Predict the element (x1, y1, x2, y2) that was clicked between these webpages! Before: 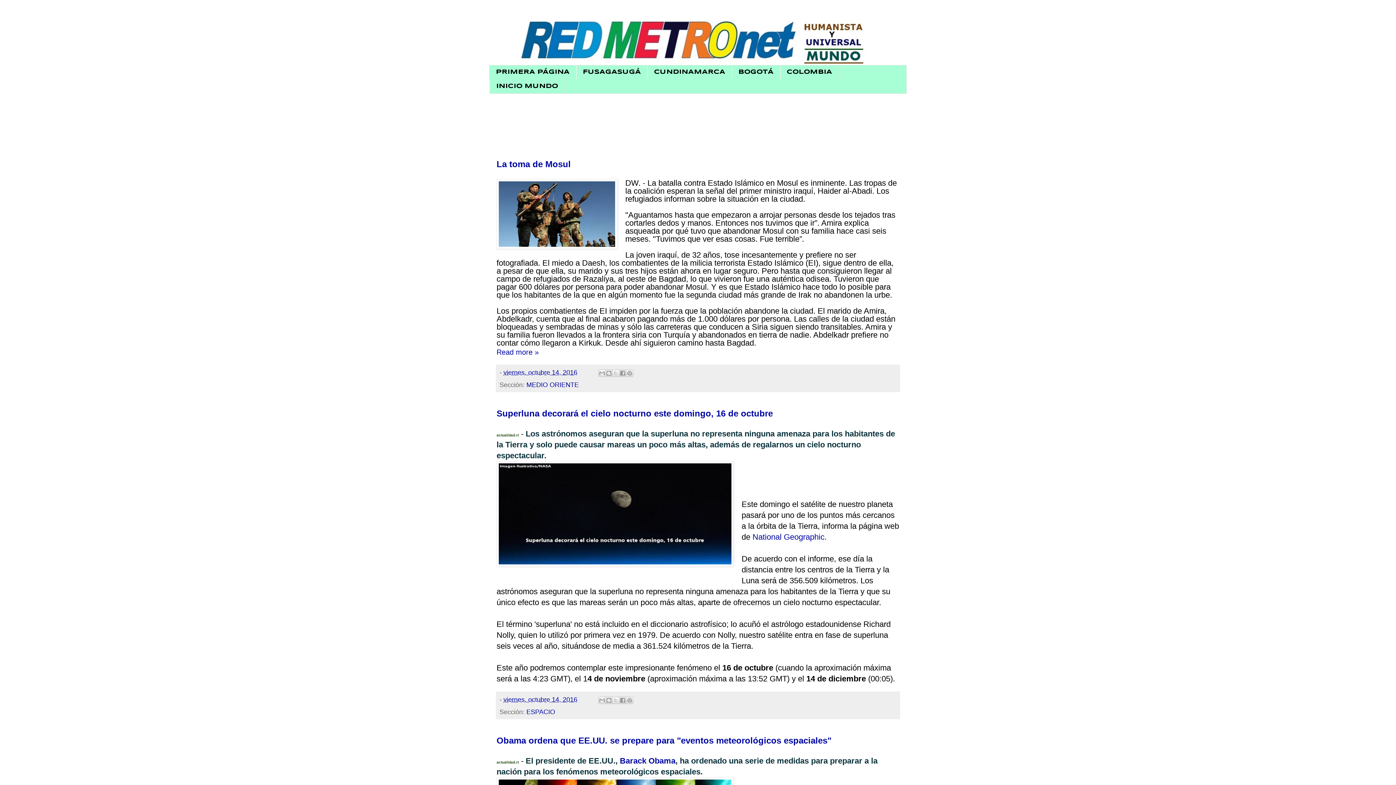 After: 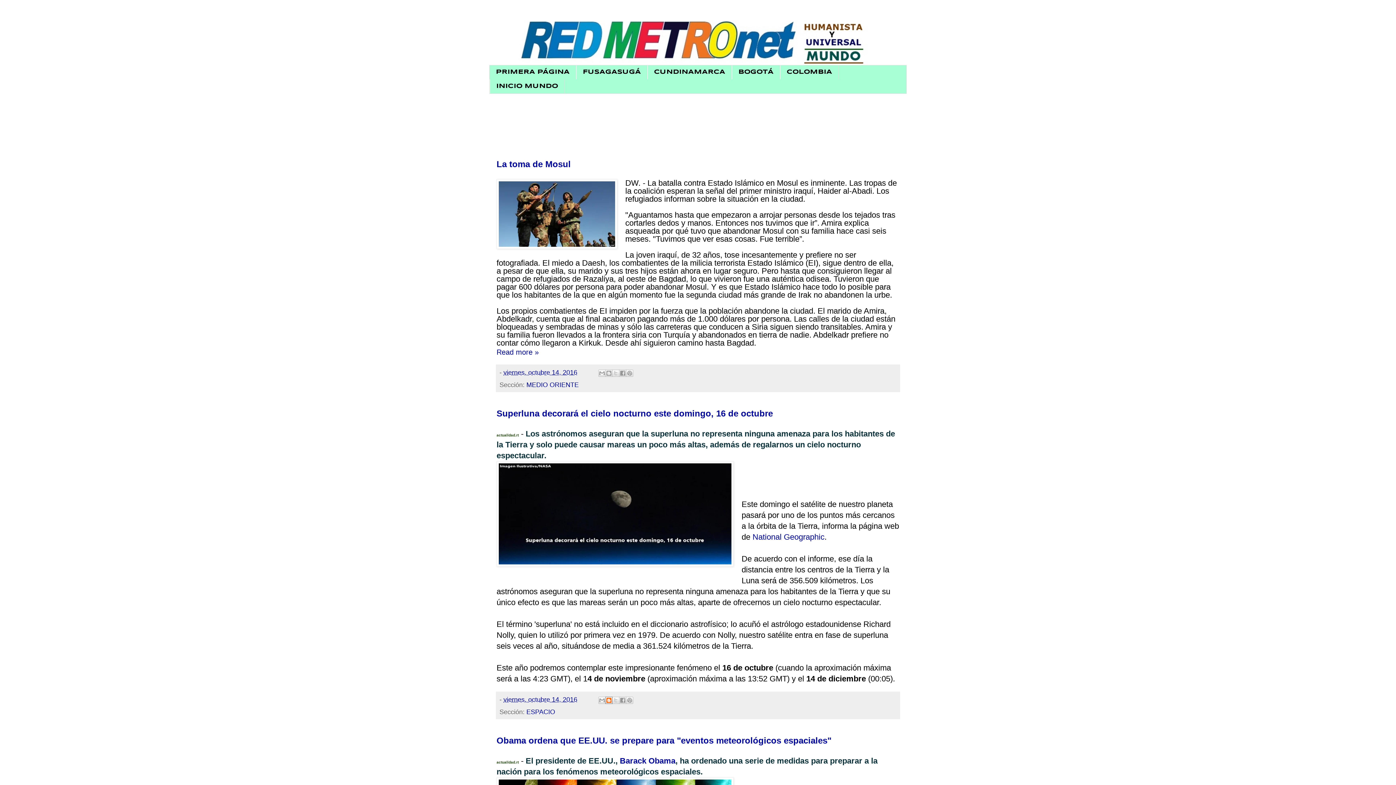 Action: bbox: (605, 697, 612, 704) label: BlogThis!